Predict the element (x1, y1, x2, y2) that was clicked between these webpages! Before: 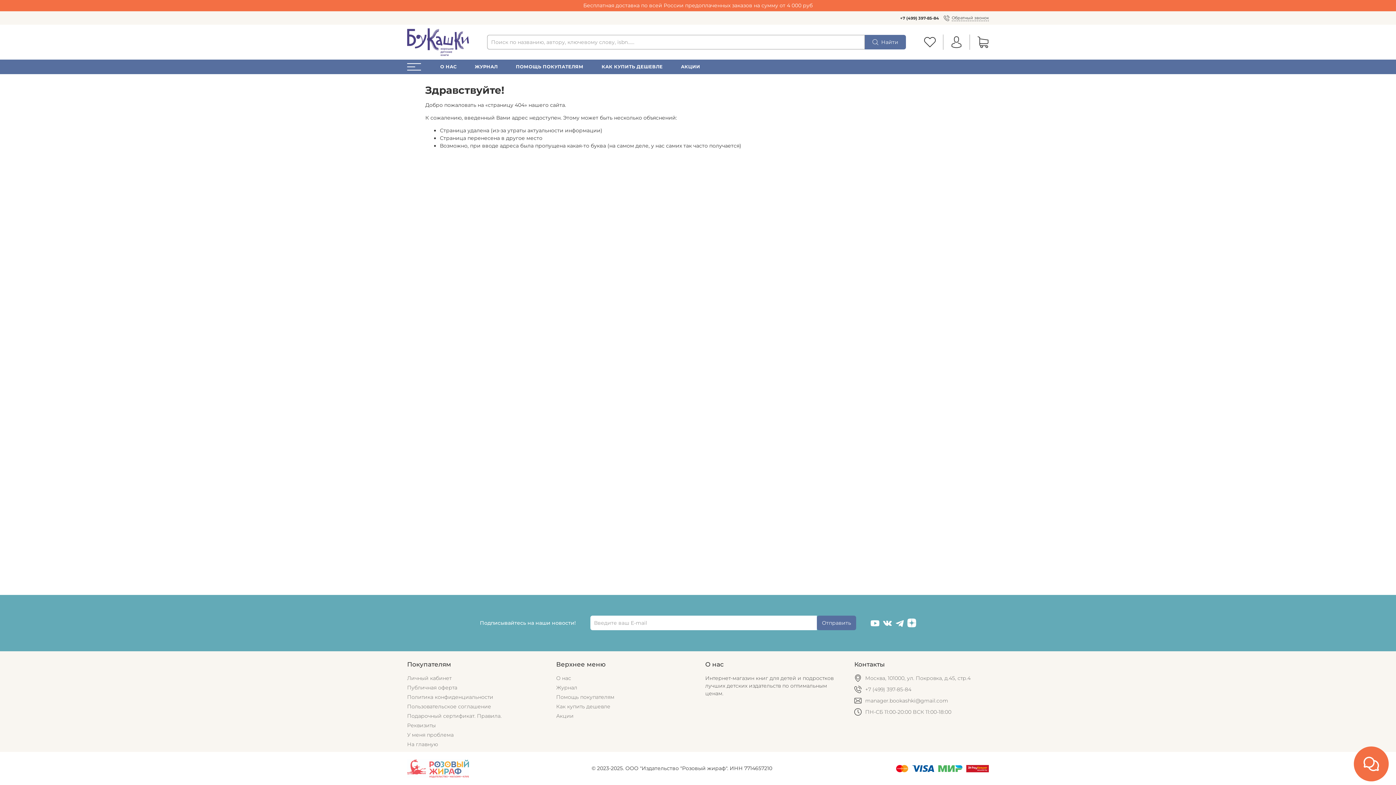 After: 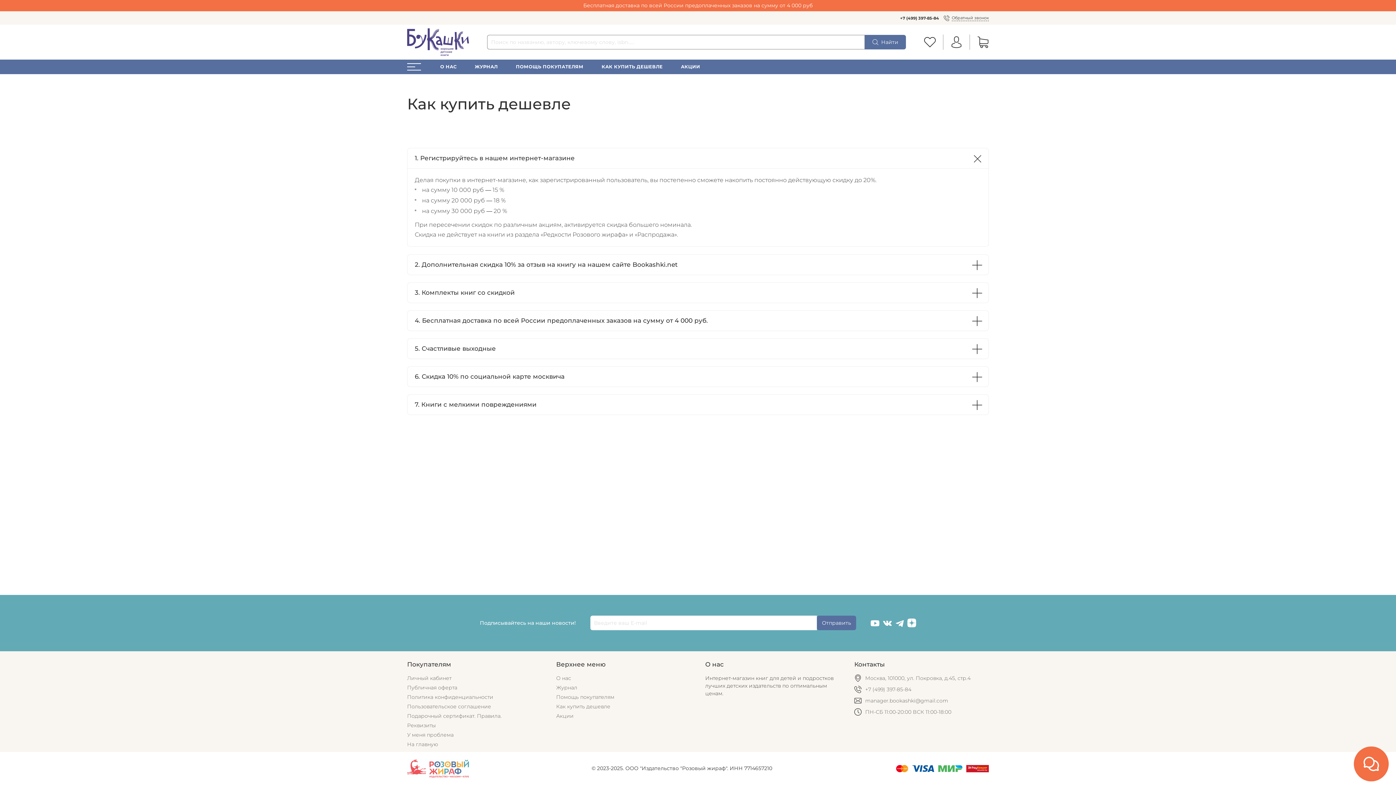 Action: bbox: (556, 703, 610, 710) label: Как купить дешевле